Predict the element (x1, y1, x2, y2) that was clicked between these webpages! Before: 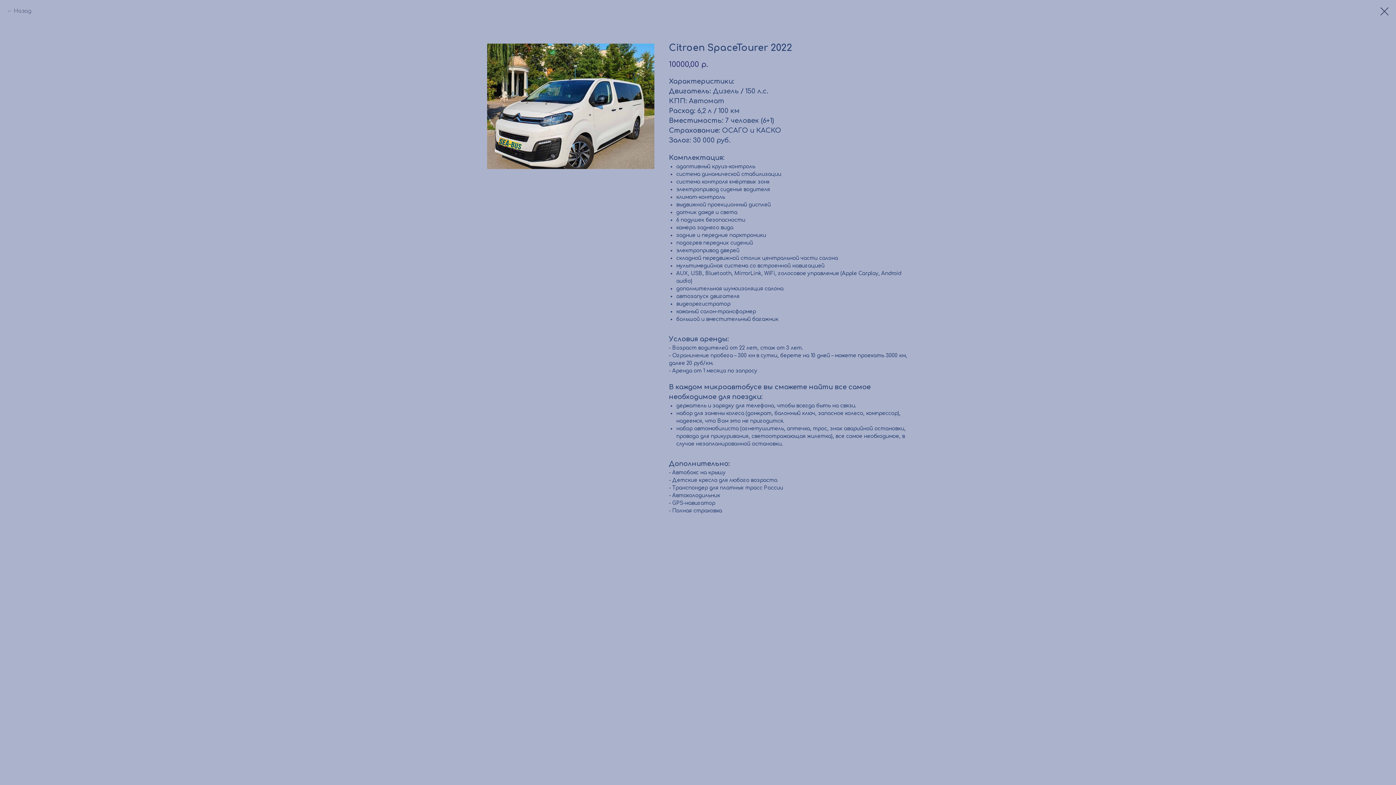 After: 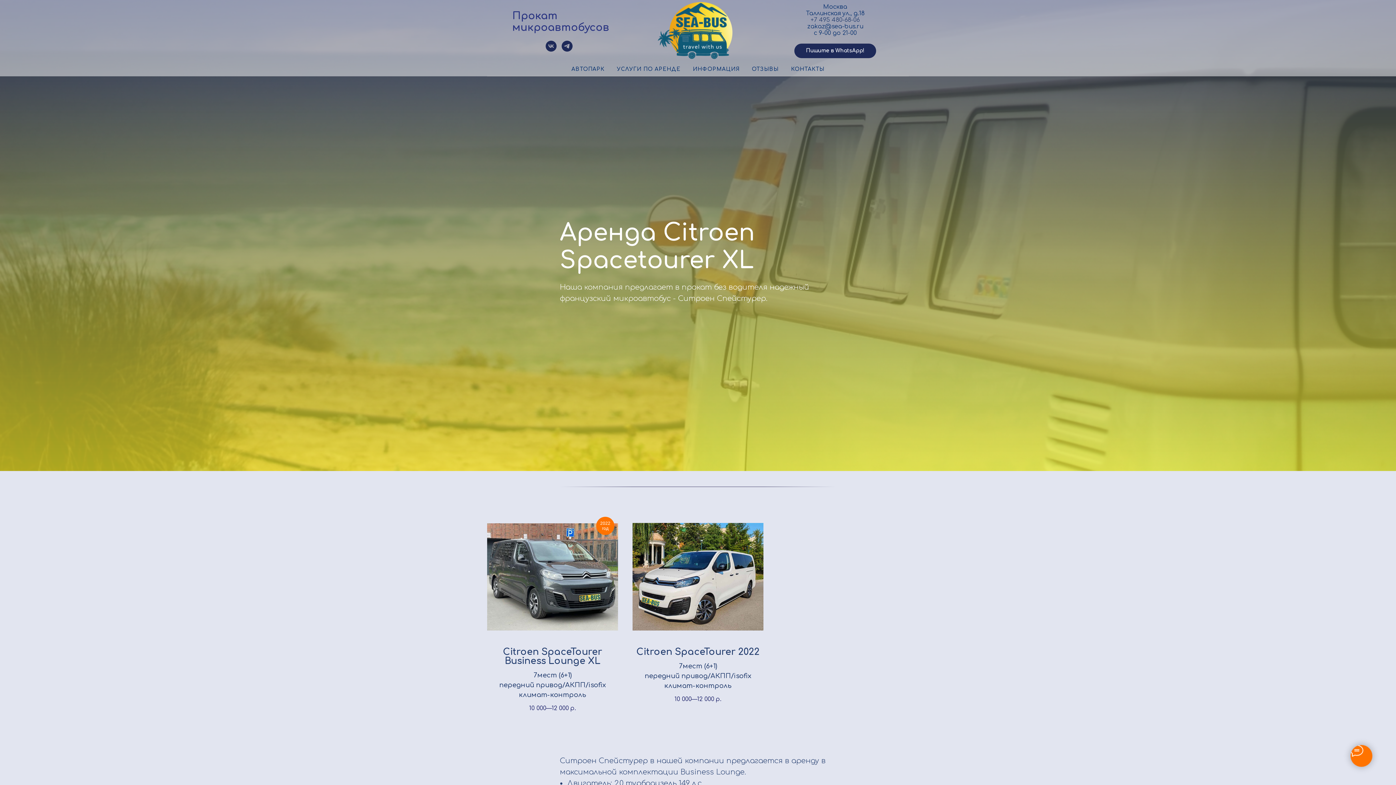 Action: bbox: (7, 7, 31, 14) label: Назад